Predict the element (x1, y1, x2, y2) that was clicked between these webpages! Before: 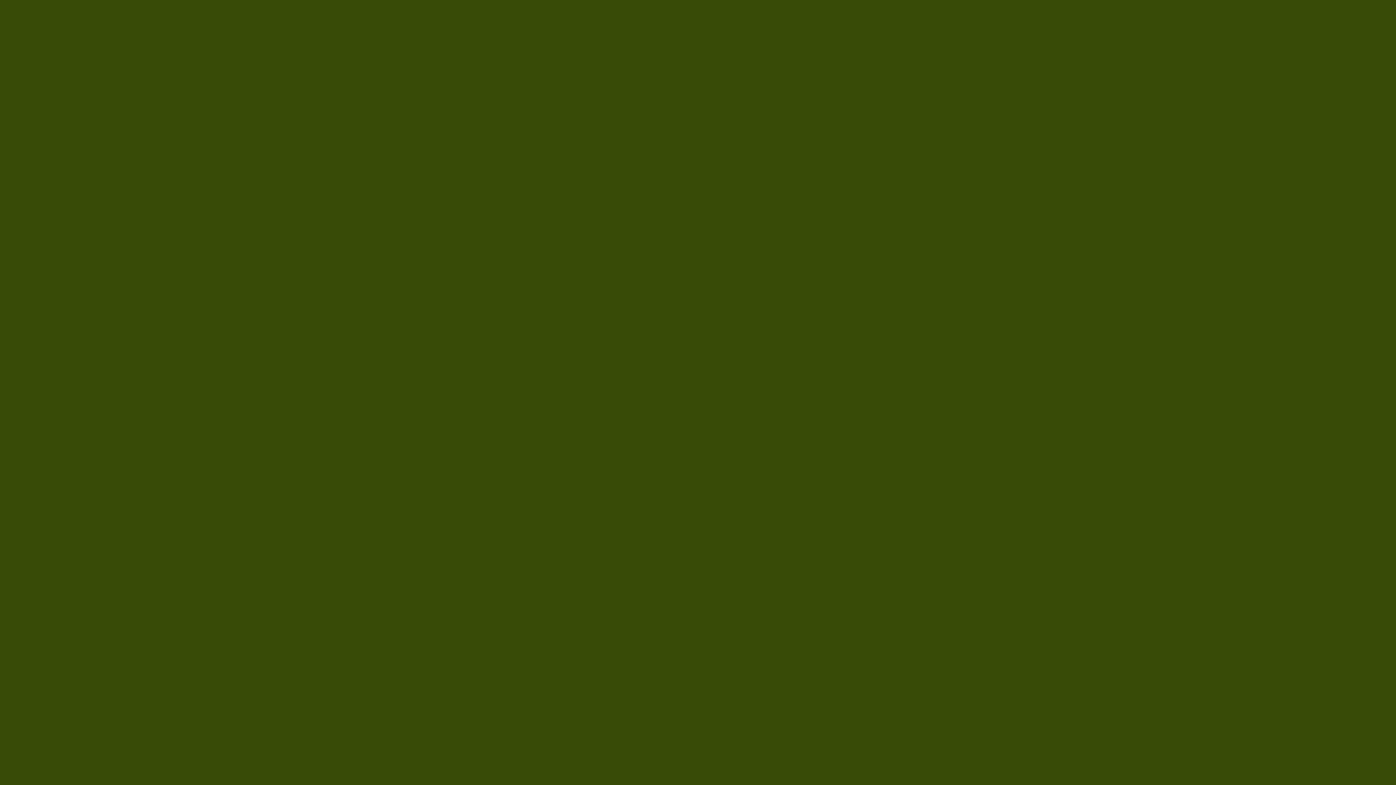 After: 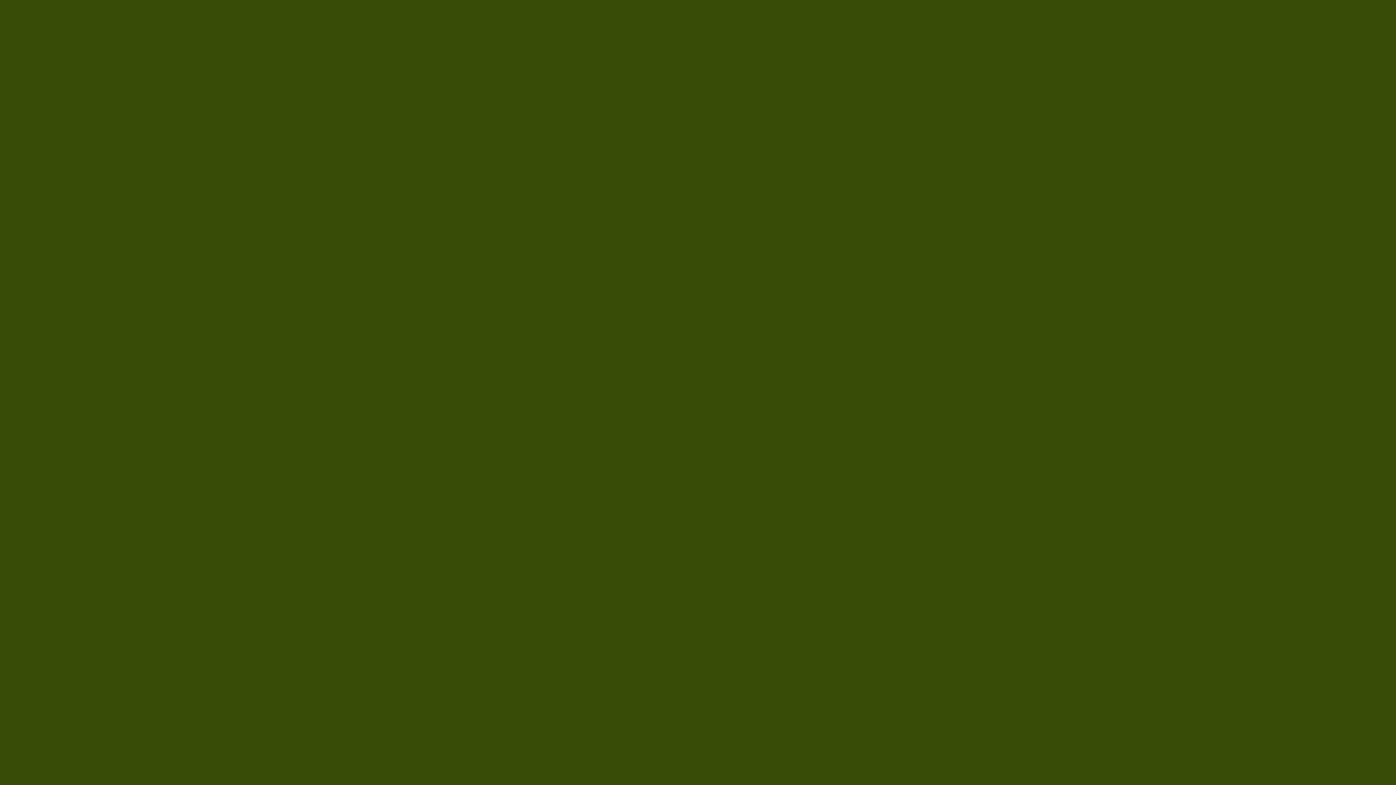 Action: bbox: (252, 11, 346, 45) label: ORDER